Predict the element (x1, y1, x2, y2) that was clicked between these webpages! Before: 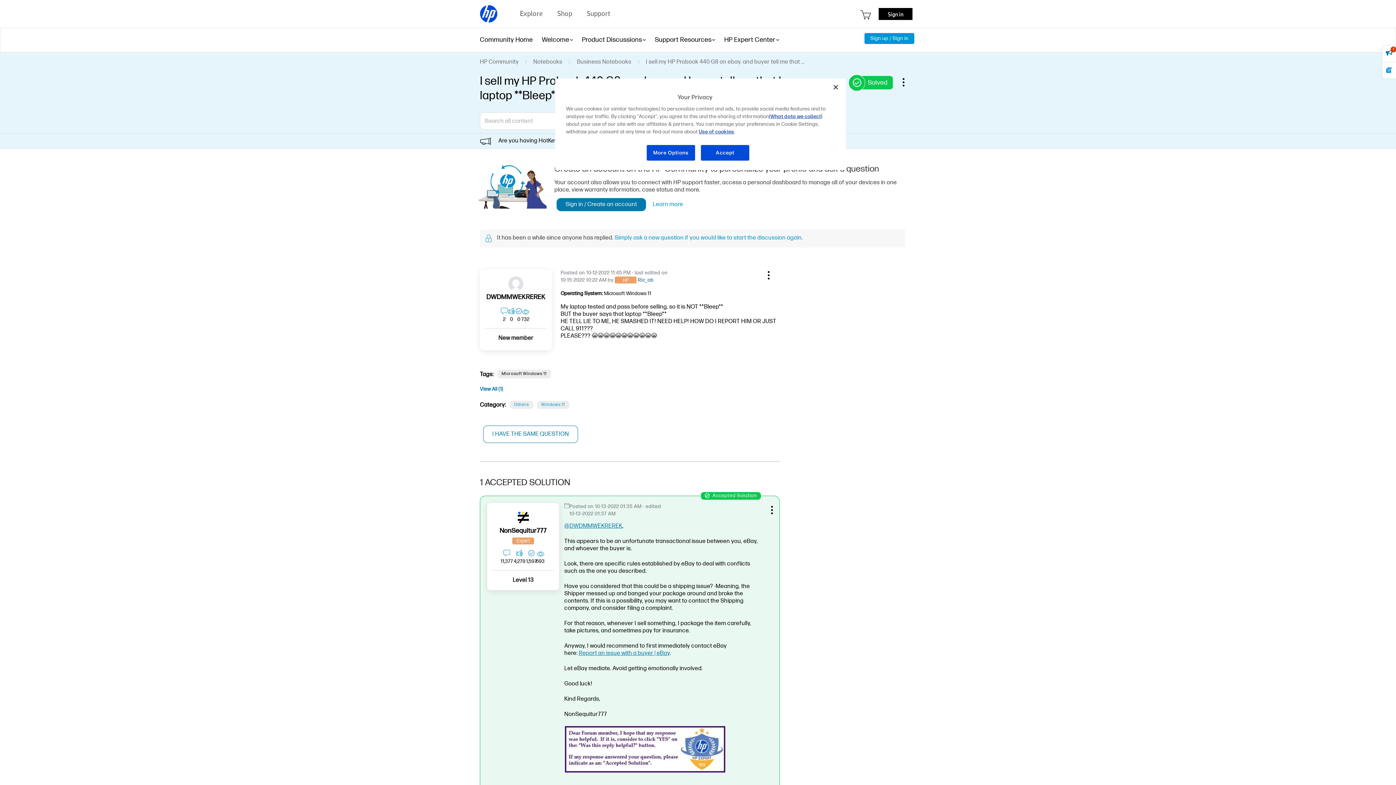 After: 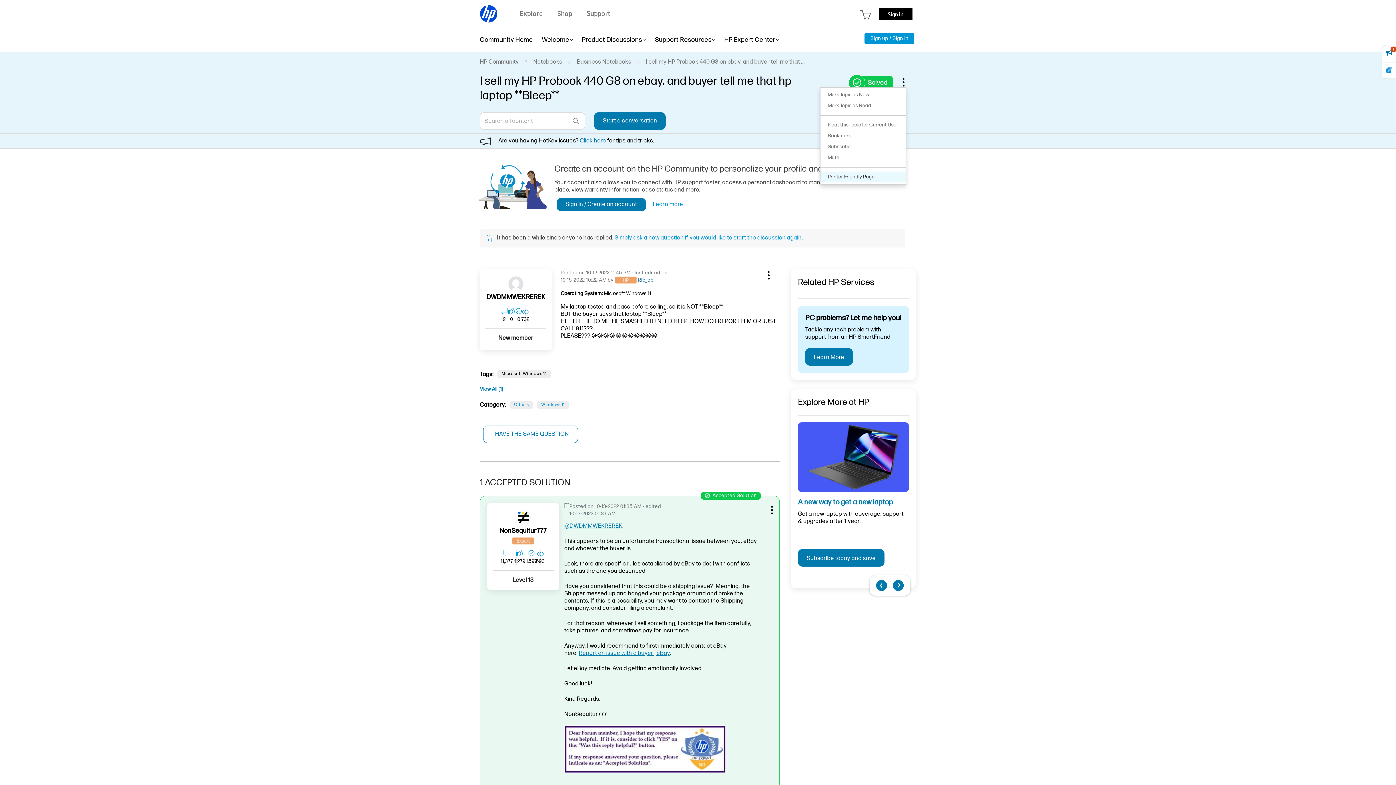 Action: label: Options bbox: (901, 76, 913, 87)